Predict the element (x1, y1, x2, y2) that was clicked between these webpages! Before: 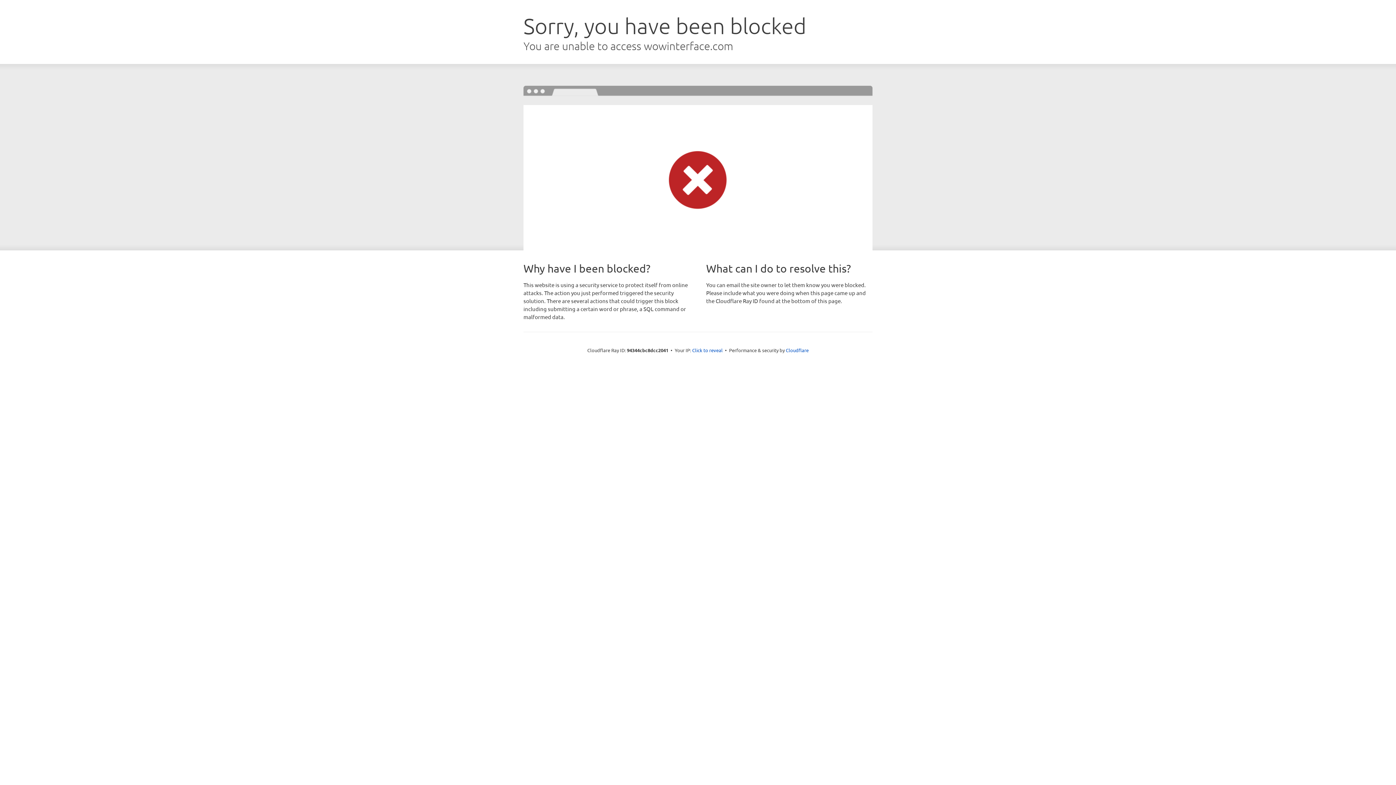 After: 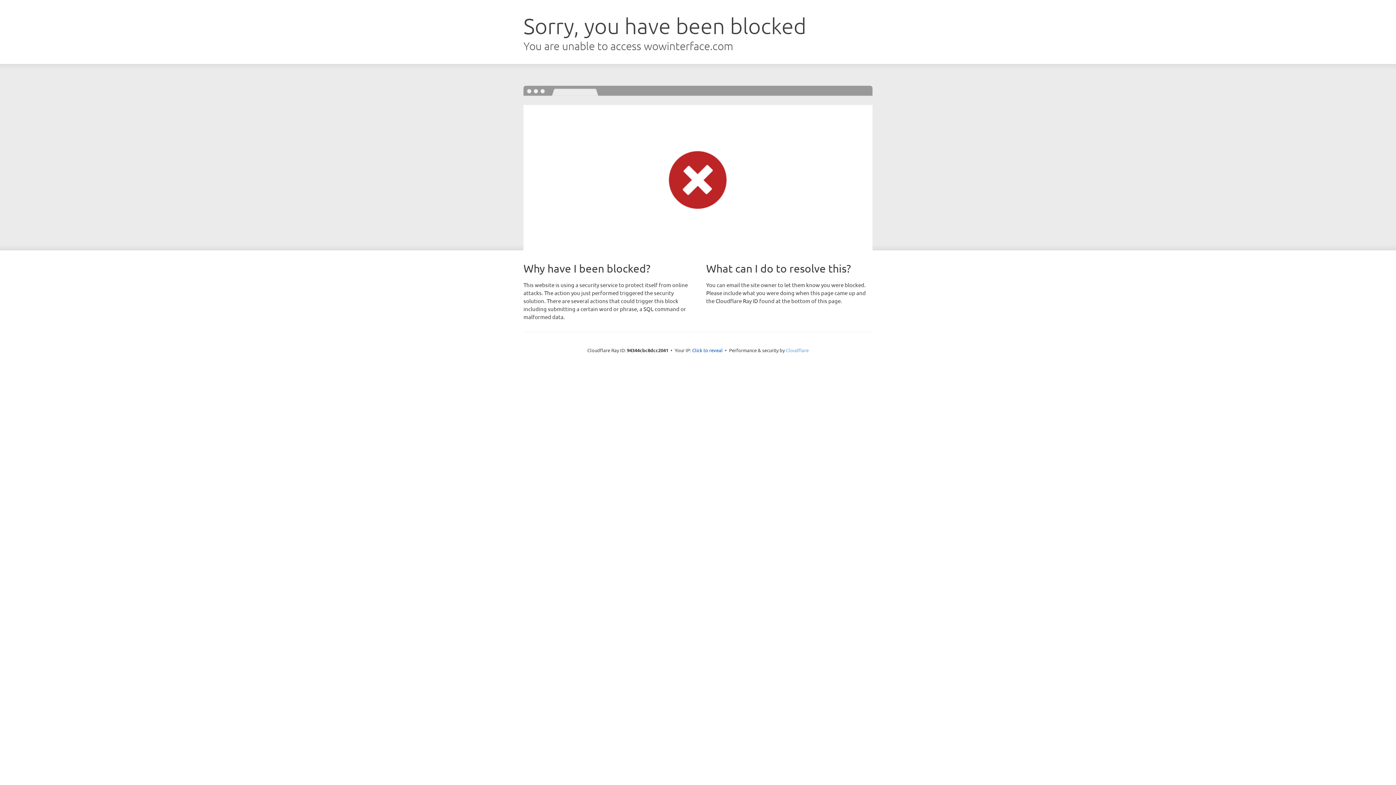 Action: label: Cloudflare bbox: (786, 347, 808, 353)